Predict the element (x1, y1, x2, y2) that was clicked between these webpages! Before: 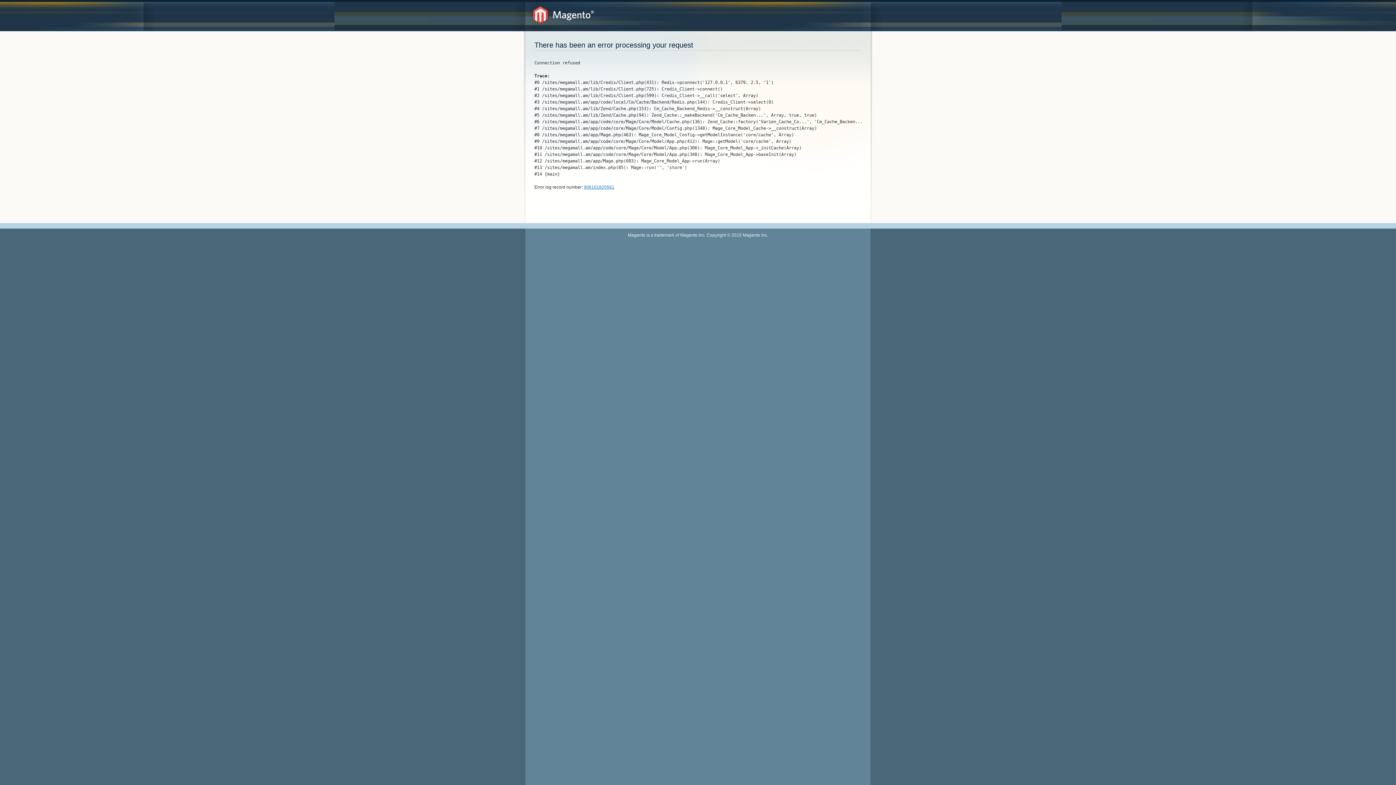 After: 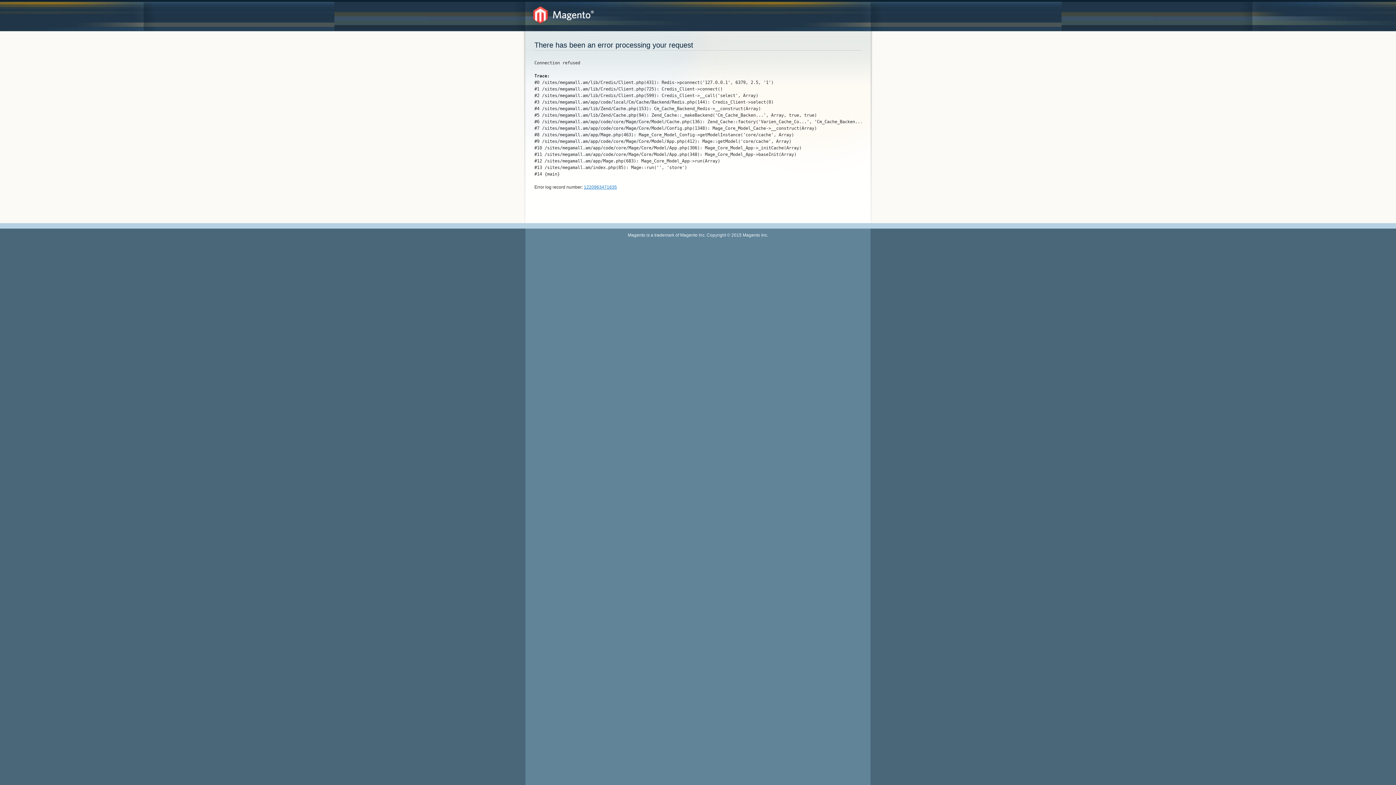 Action: bbox: (533, 6, 594, 23)